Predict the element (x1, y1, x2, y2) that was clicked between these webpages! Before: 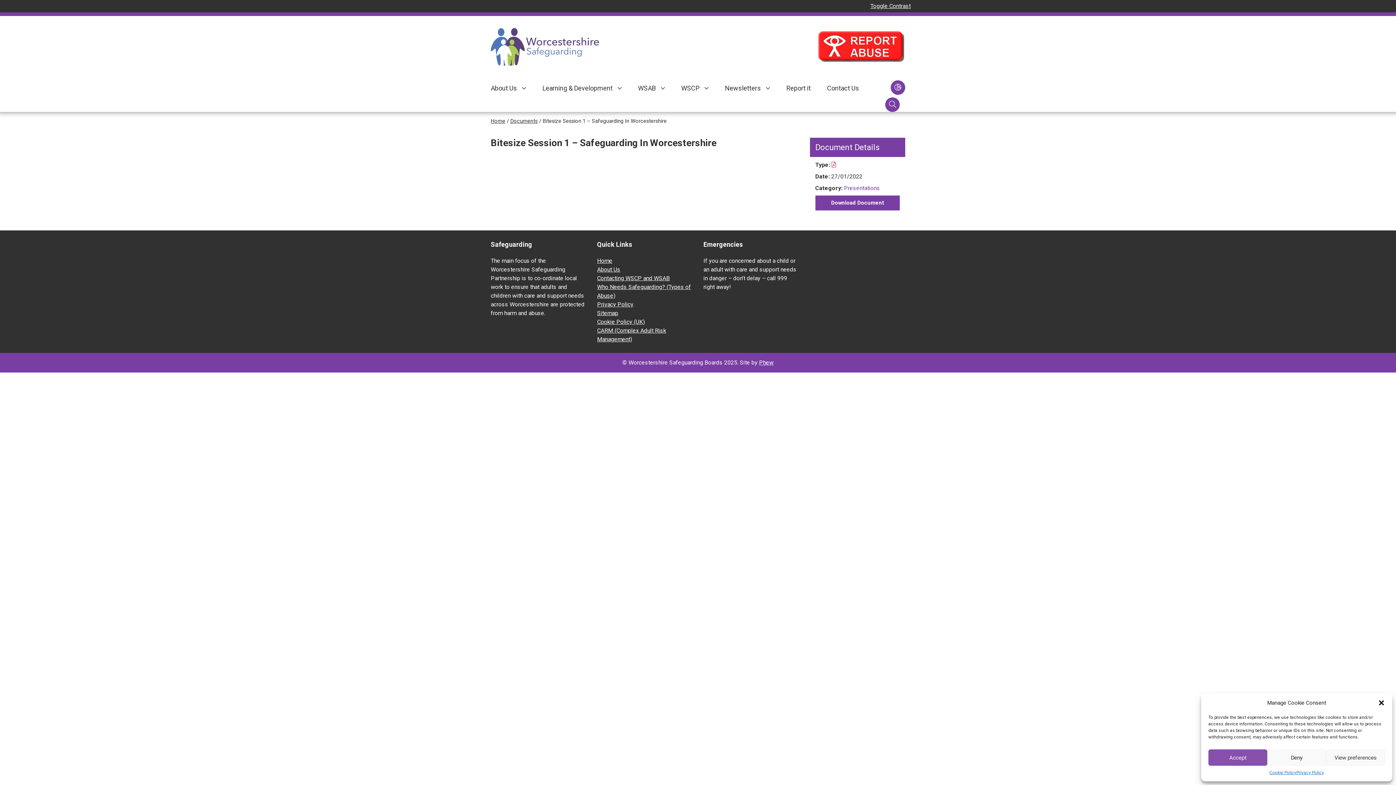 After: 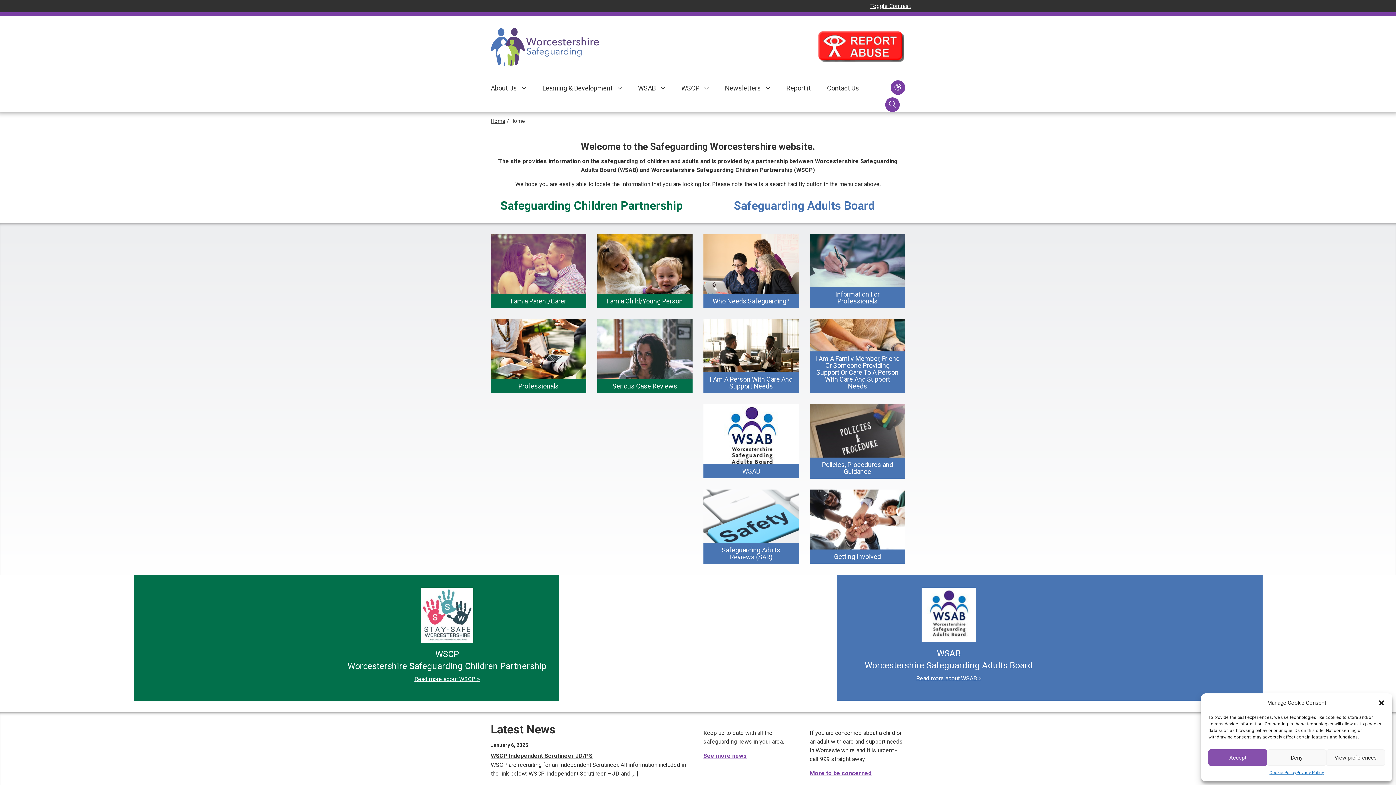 Action: bbox: (597, 257, 612, 264) label: Home